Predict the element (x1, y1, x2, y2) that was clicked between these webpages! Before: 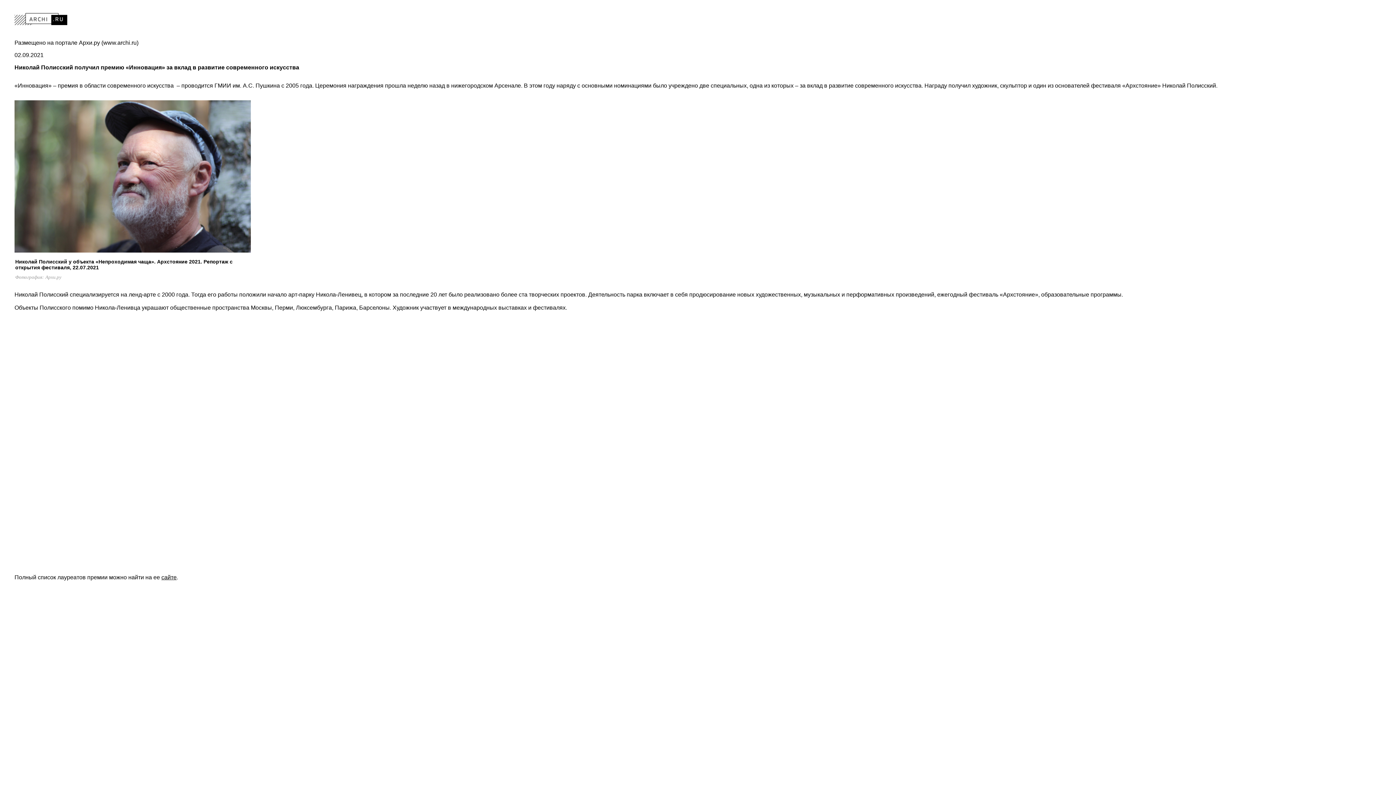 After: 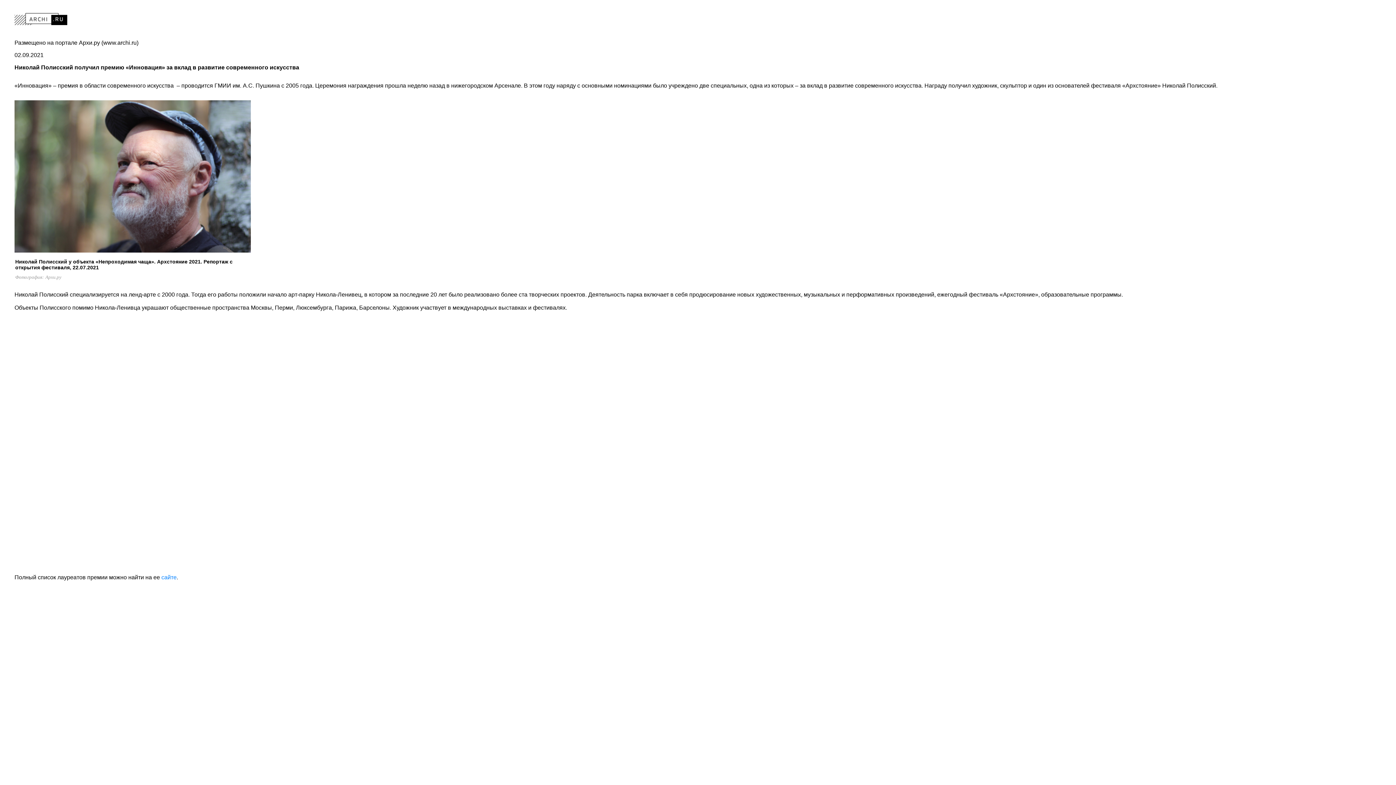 Action: bbox: (161, 574, 176, 580) label: сайте